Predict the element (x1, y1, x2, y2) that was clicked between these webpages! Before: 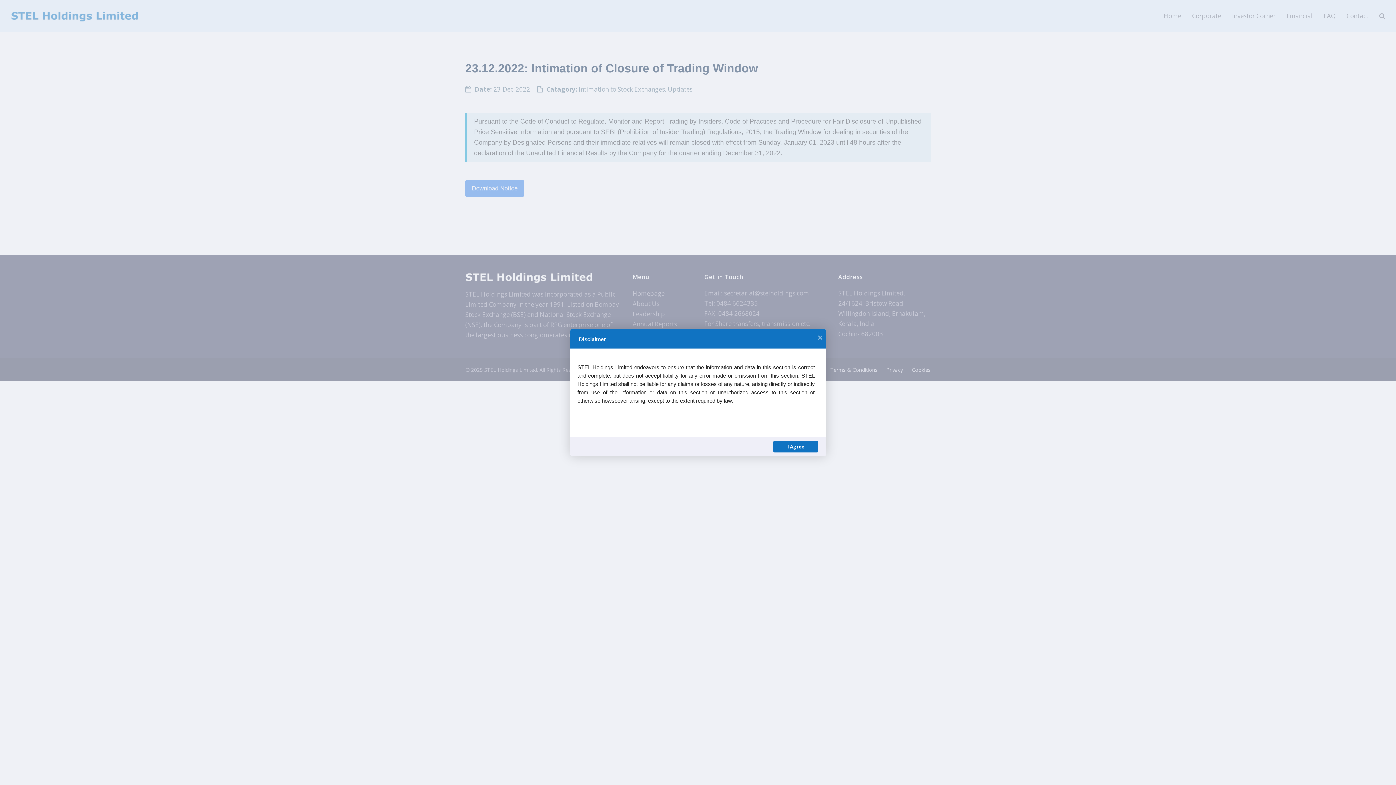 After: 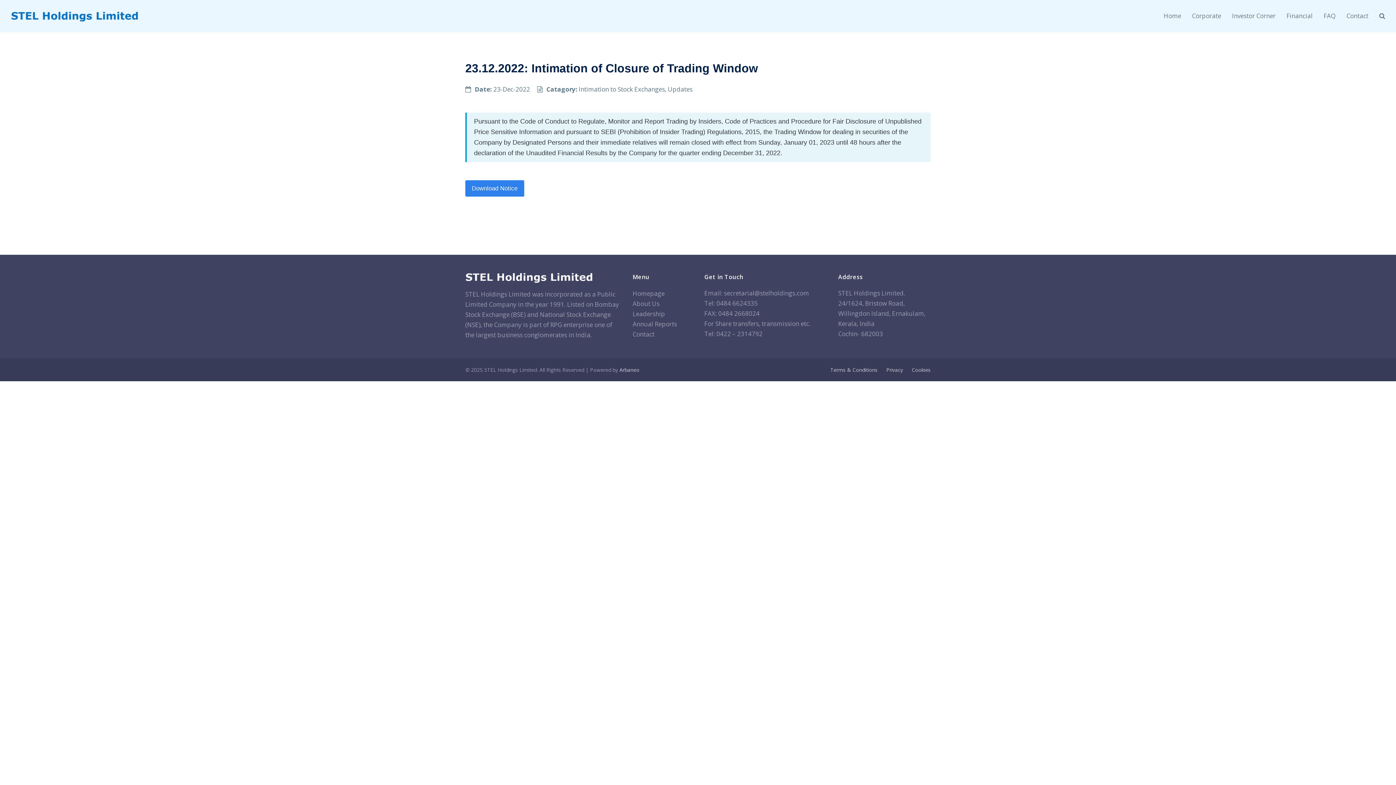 Action: label: I Agree bbox: (773, 441, 818, 452)